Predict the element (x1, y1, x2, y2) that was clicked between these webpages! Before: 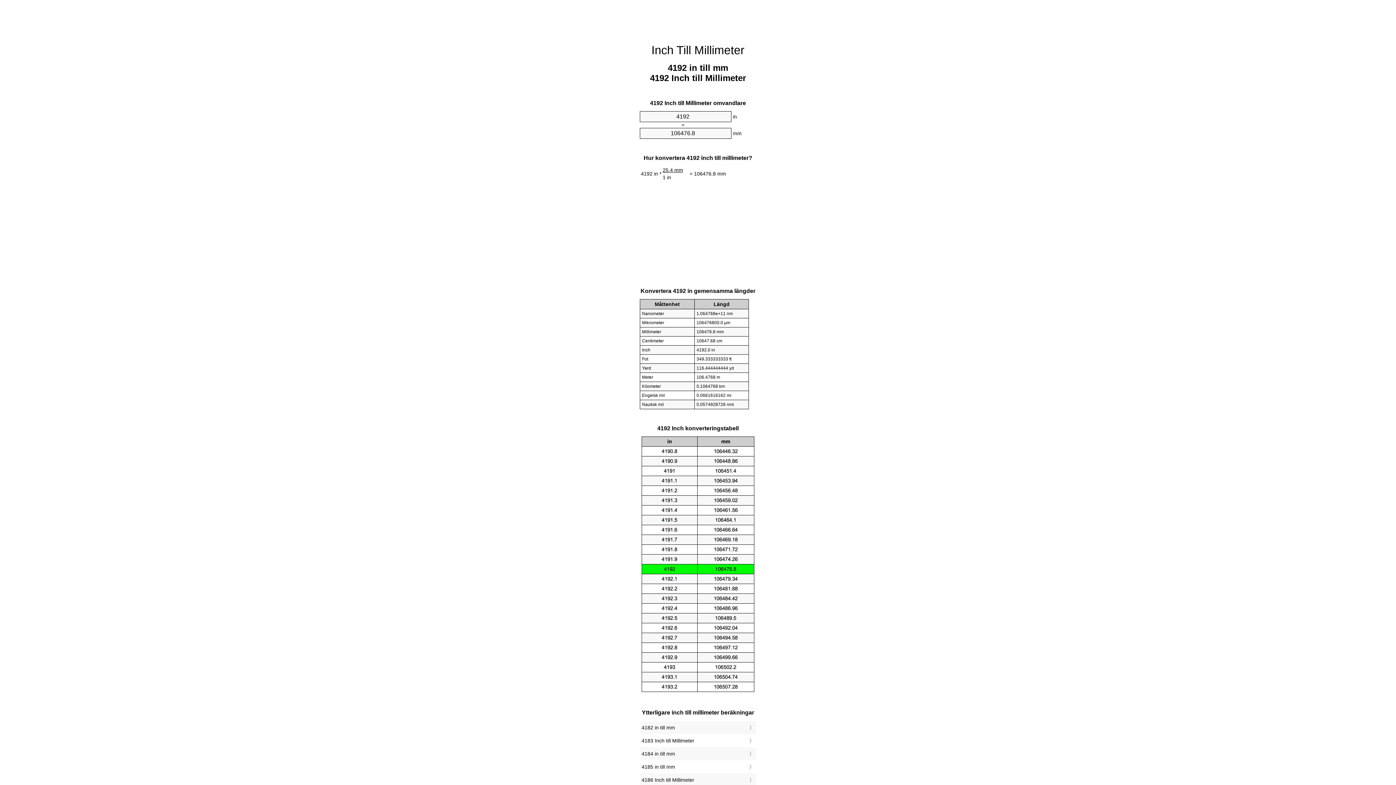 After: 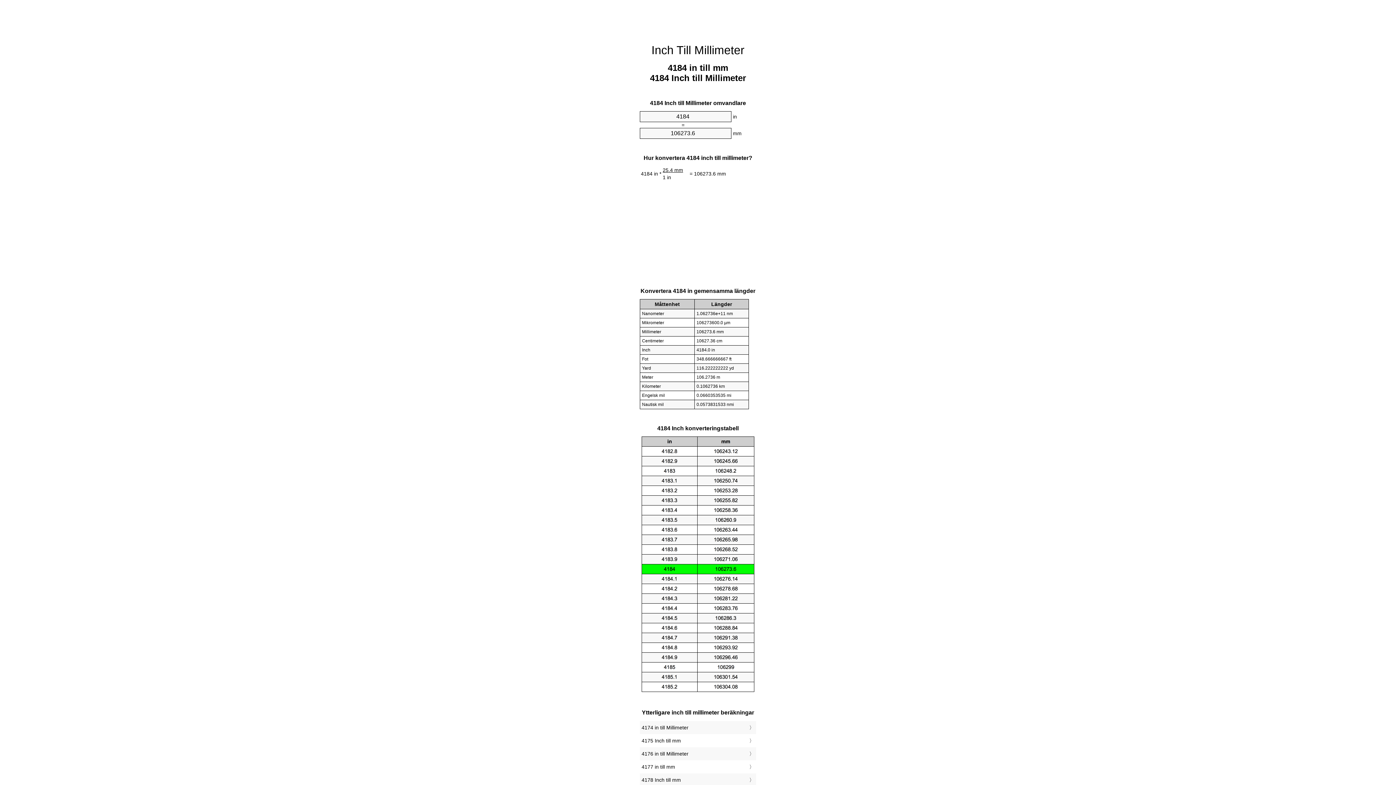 Action: label: 4184 in till mm bbox: (641, 749, 754, 759)